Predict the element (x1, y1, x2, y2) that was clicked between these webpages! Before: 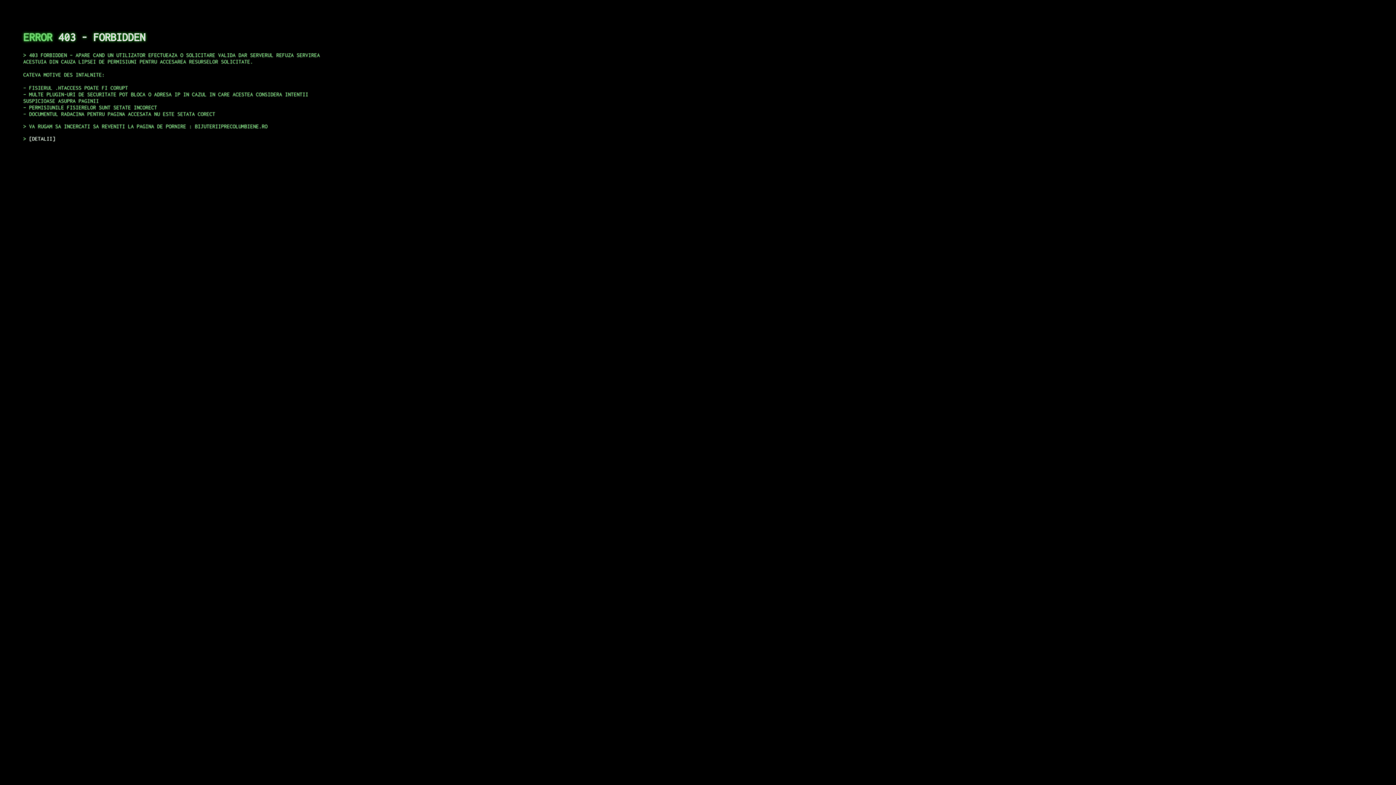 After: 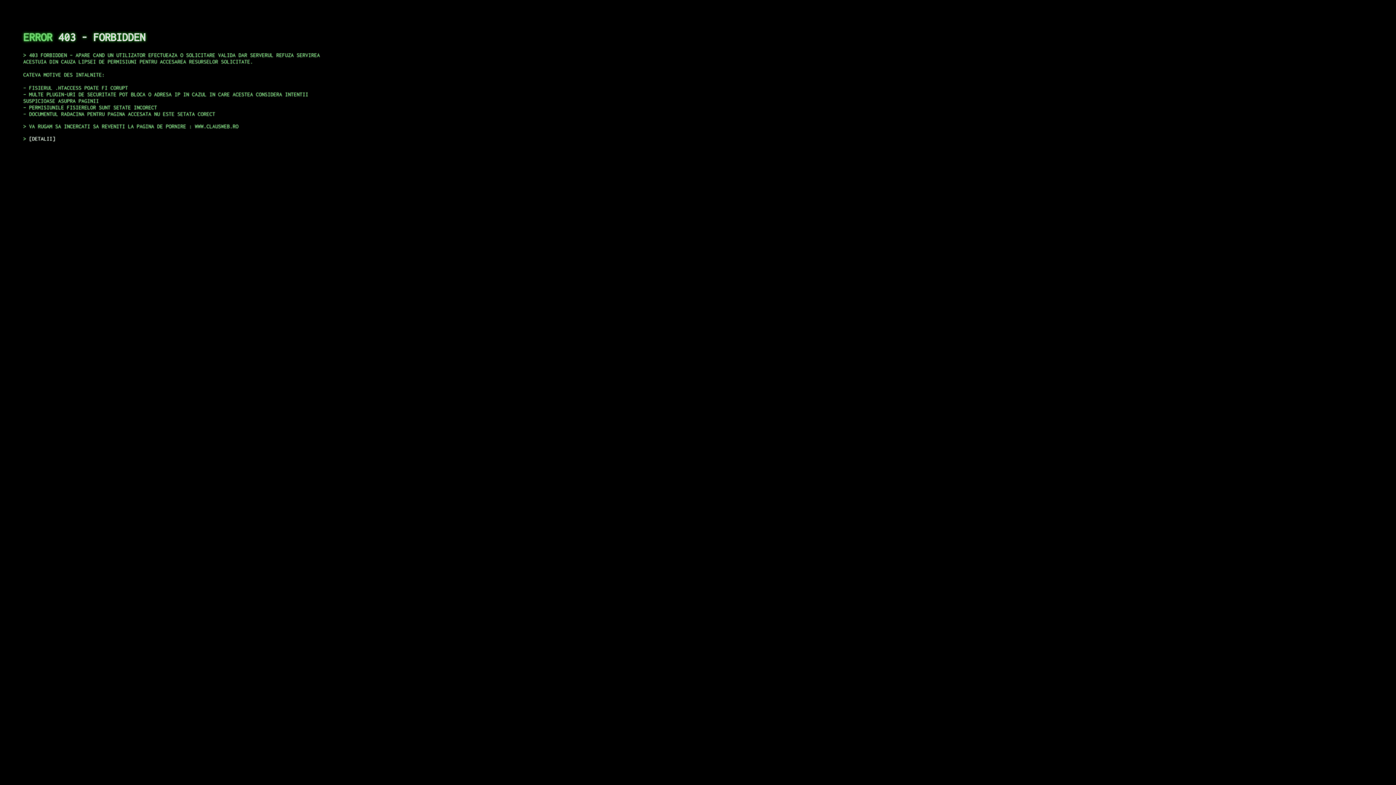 Action: label: DETALII bbox: (29, 135, 55, 141)